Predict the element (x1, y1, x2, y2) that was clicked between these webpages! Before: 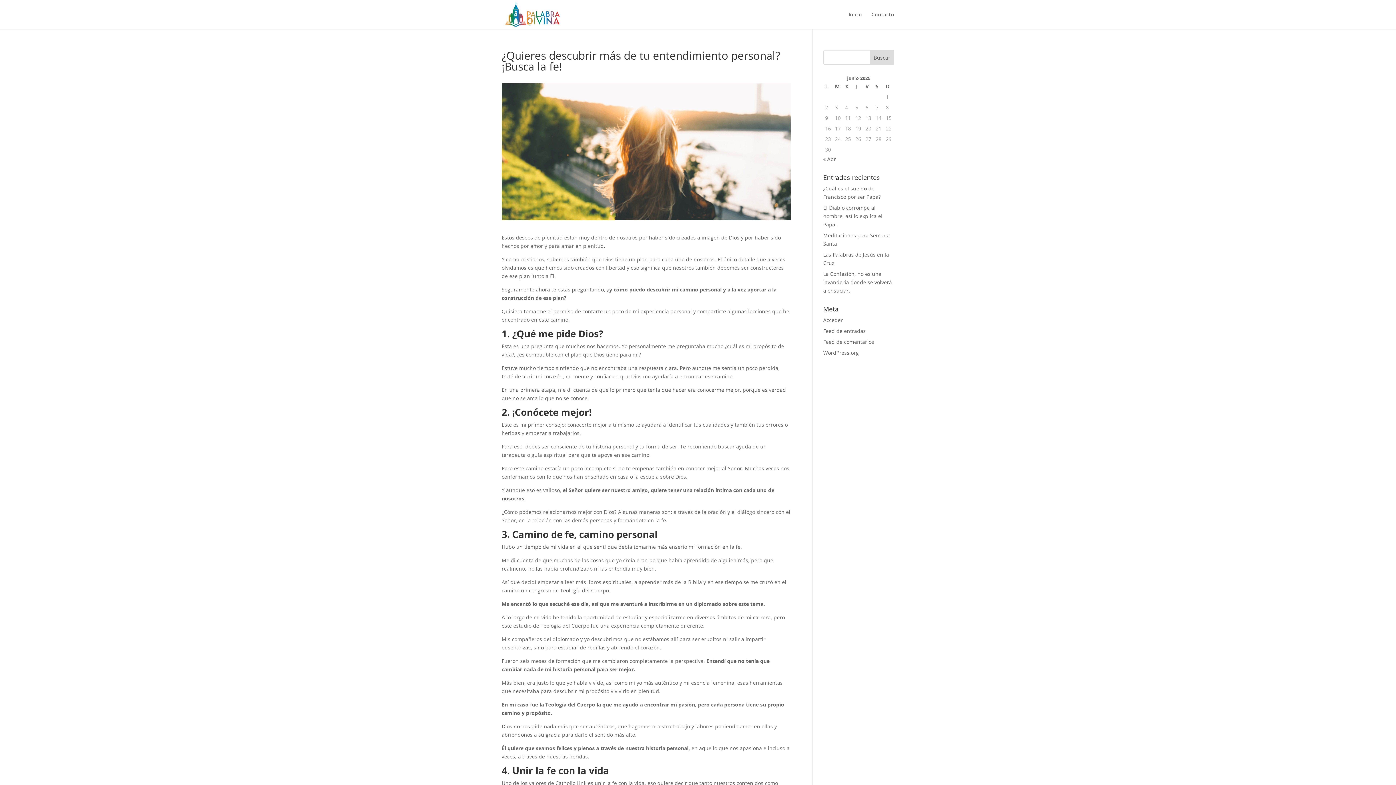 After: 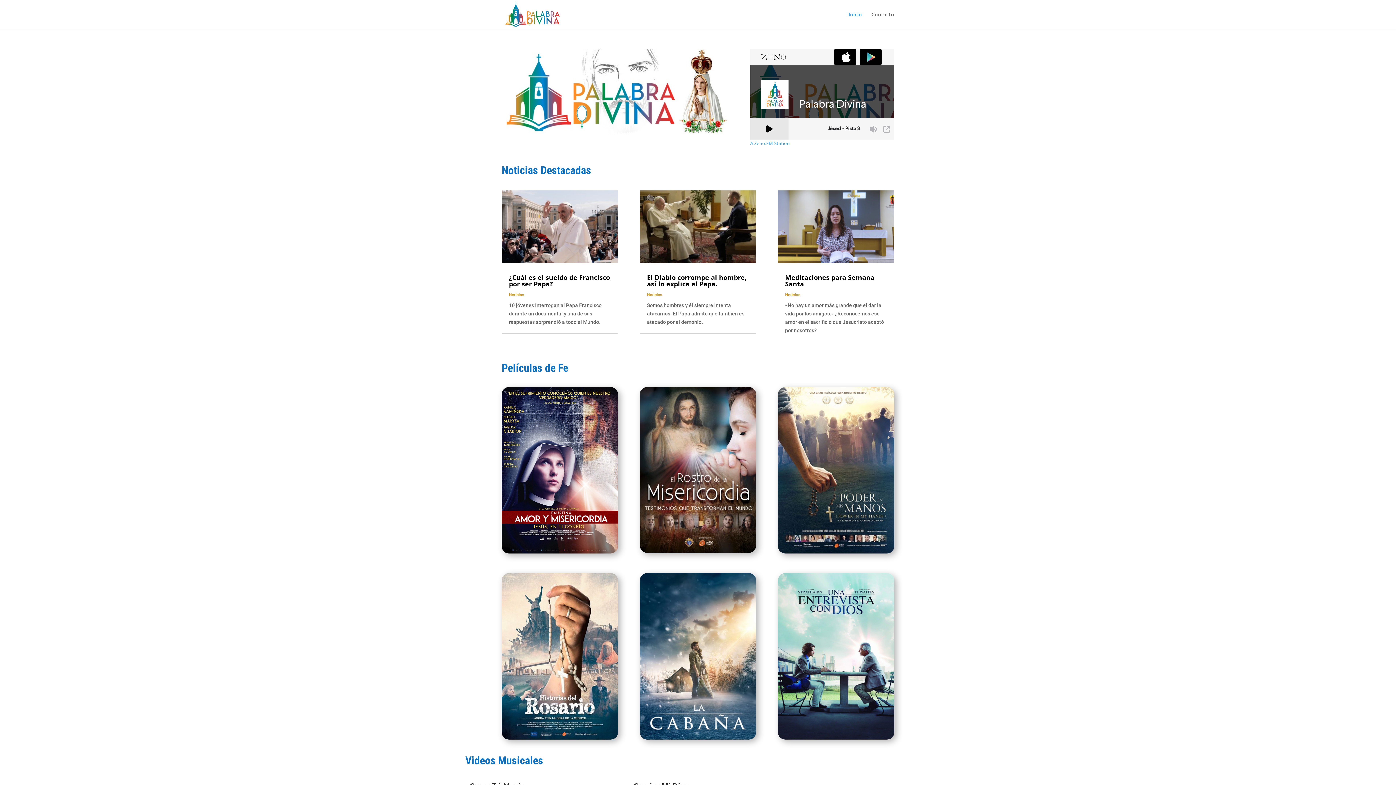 Action: bbox: (503, 10, 561, 17)